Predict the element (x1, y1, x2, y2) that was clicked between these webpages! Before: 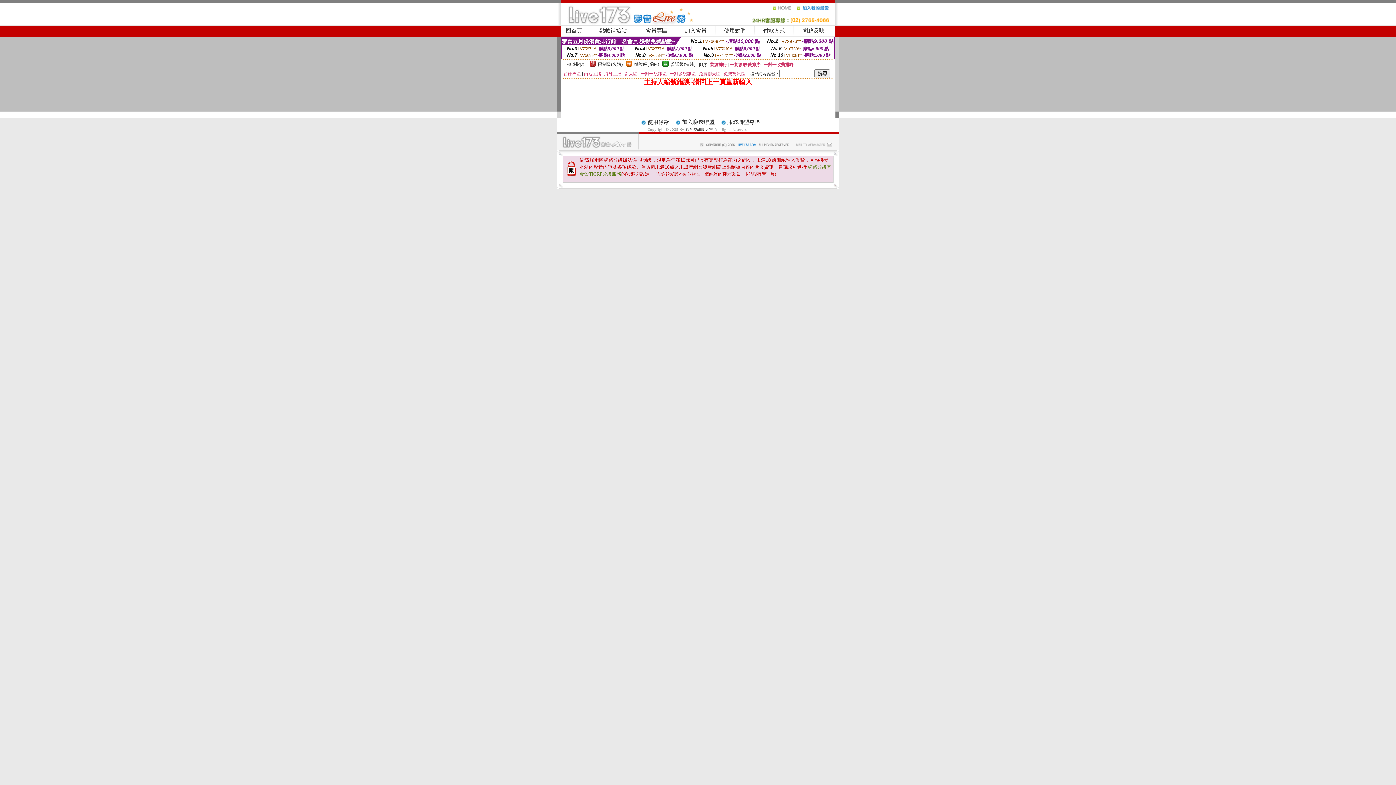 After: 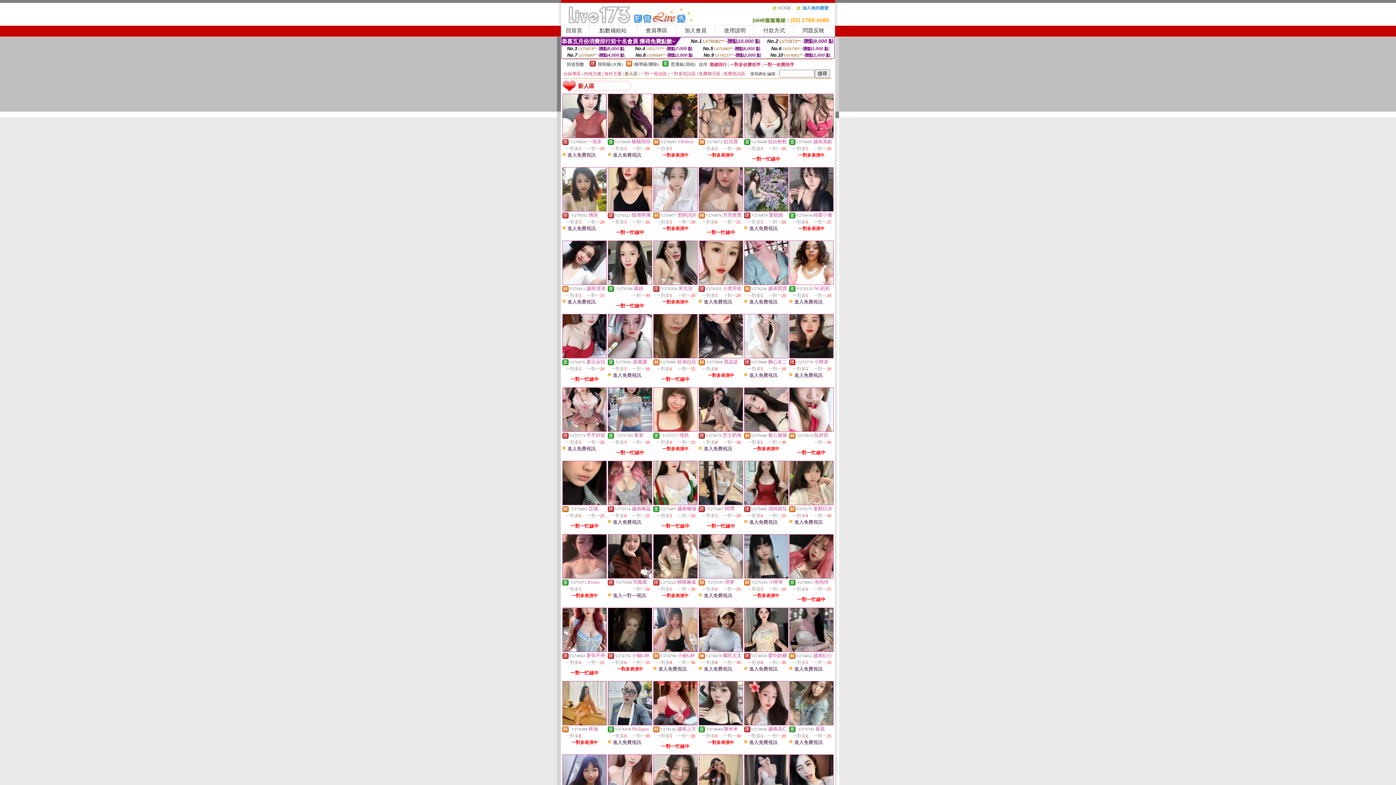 Action: bbox: (624, 71, 637, 76) label: 新人區